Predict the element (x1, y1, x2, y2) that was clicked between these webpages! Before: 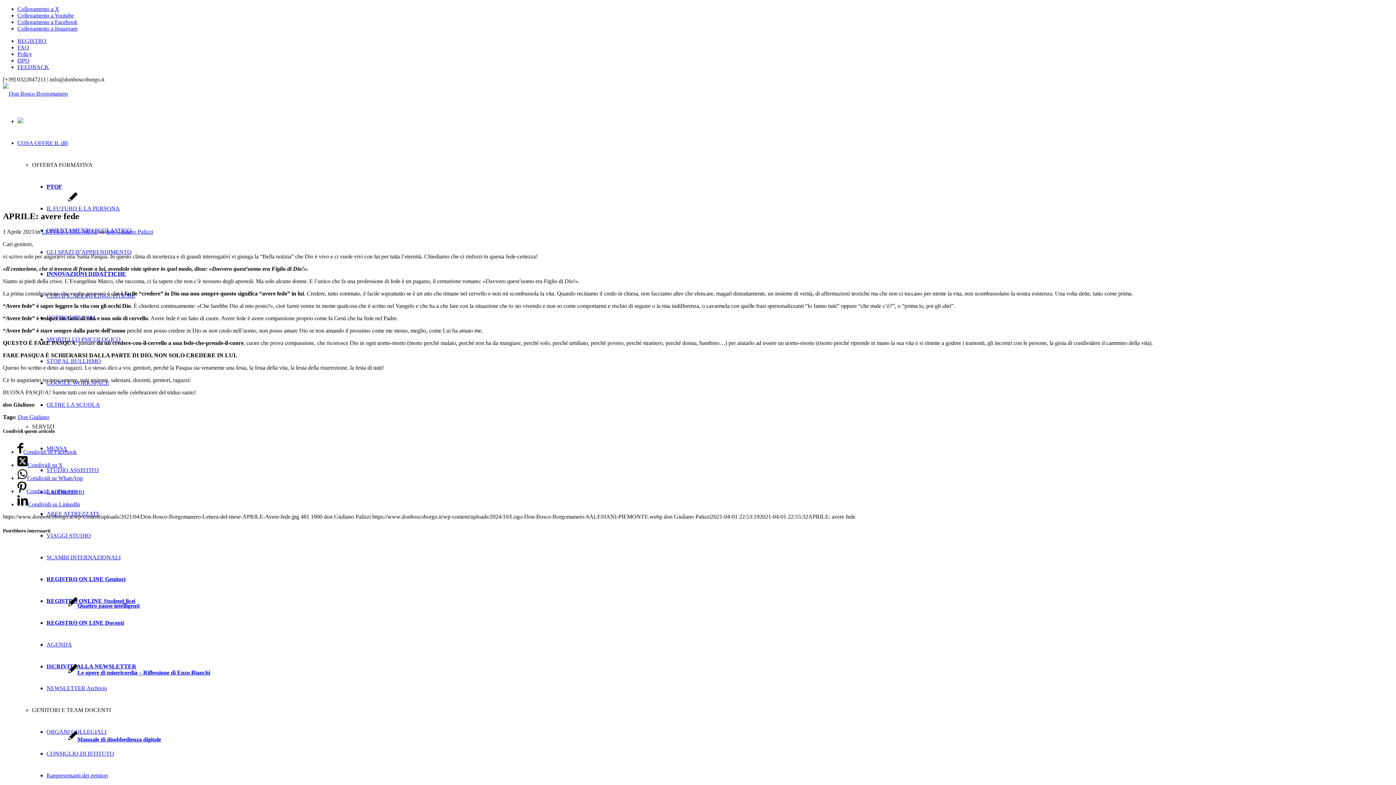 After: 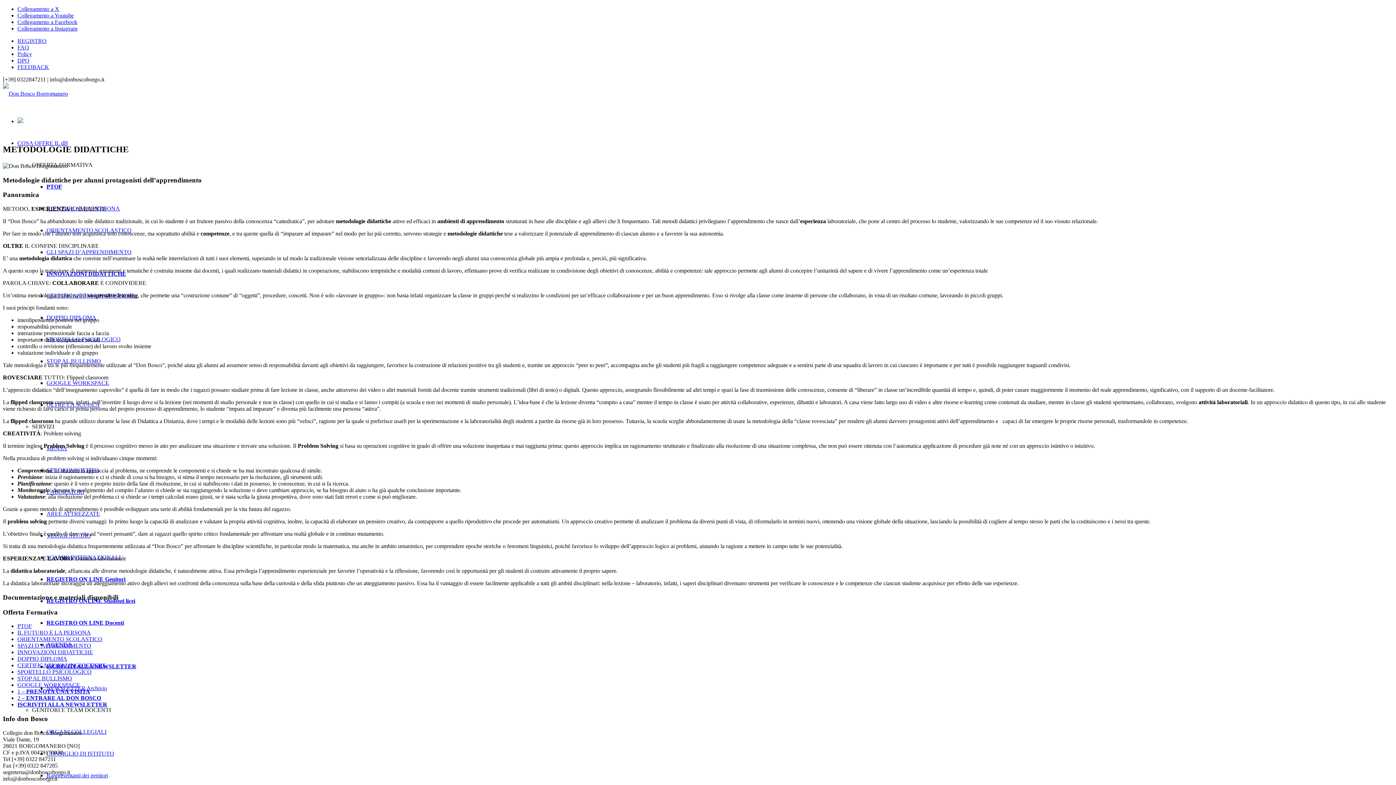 Action: bbox: (46, 270, 126, 277) label: INNOVAZIONI DIDATTICHE